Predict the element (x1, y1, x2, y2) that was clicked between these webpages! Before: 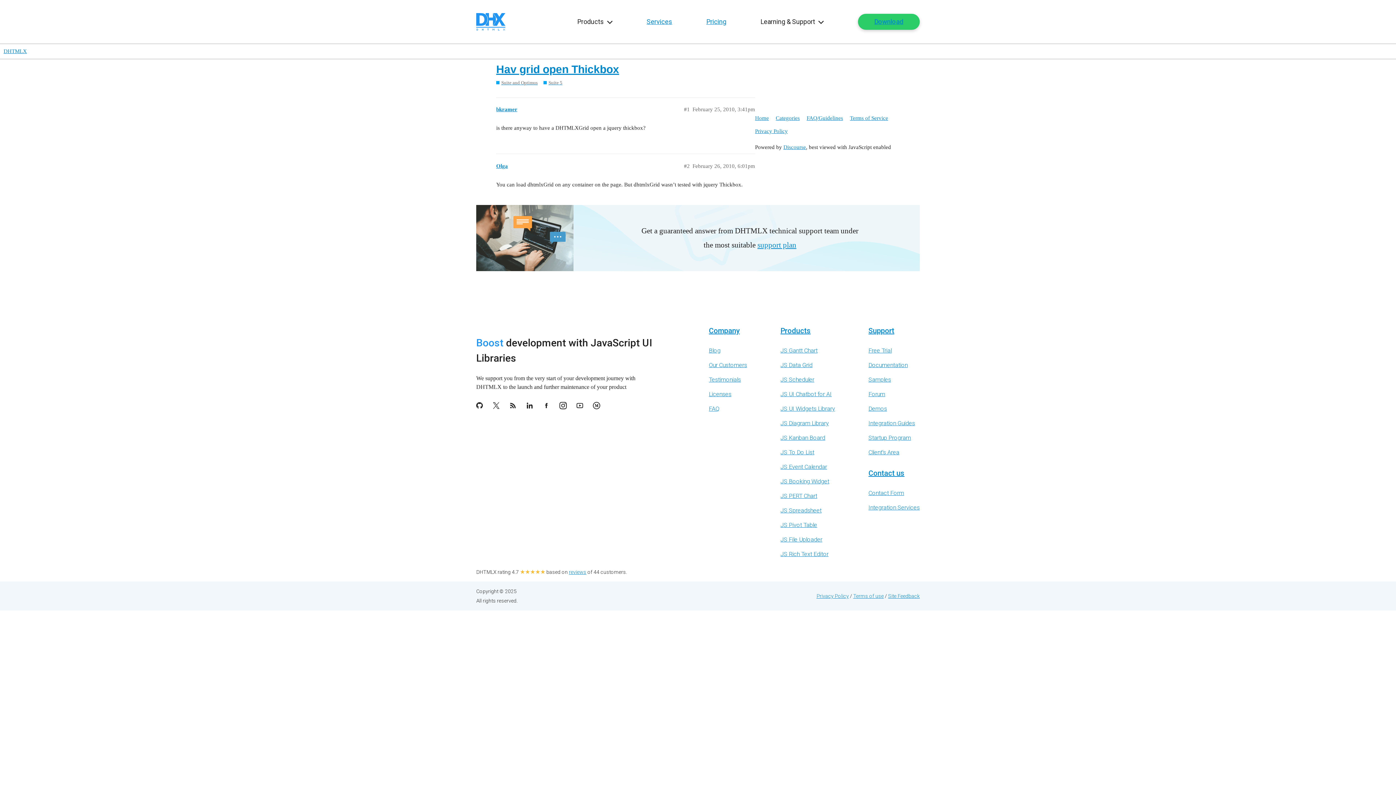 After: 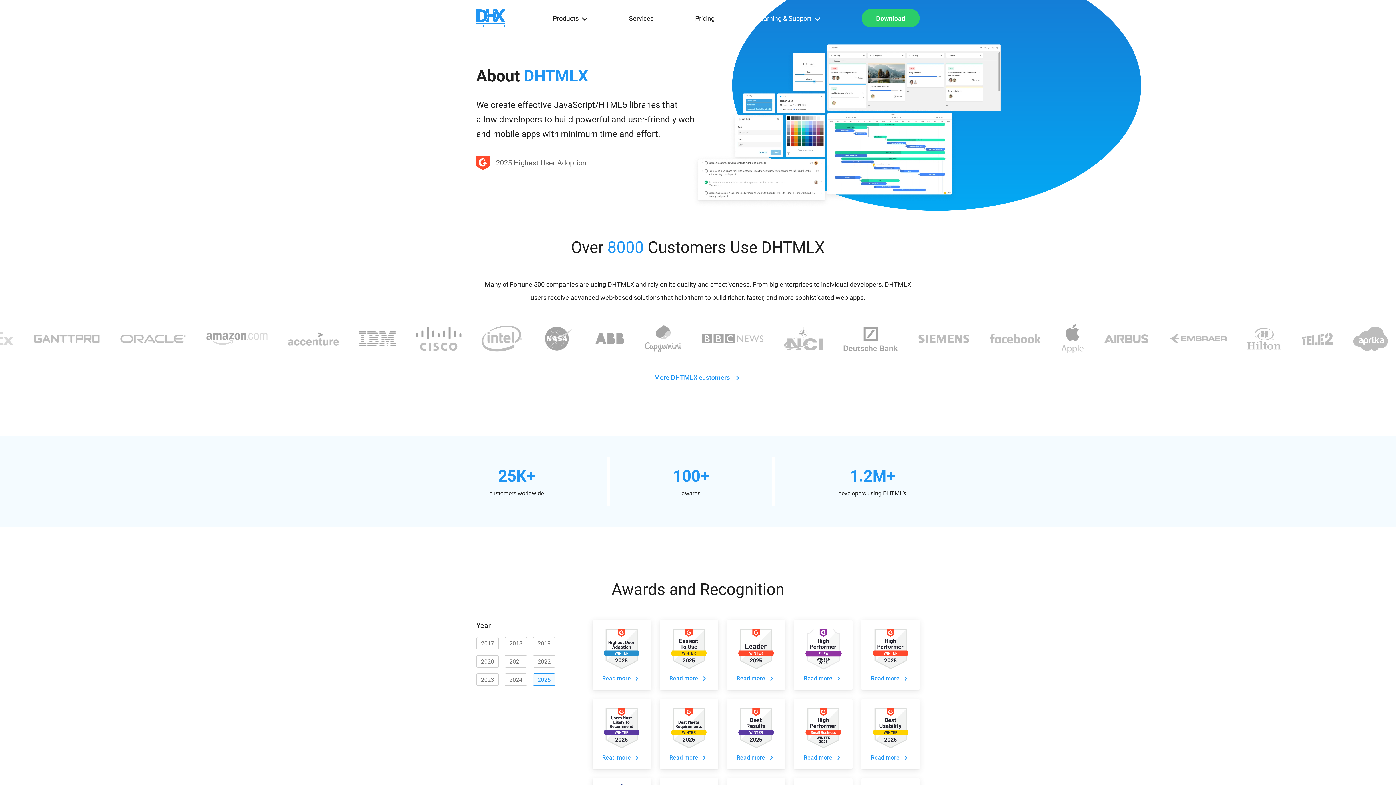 Action: bbox: (709, 322, 740, 339) label: Company